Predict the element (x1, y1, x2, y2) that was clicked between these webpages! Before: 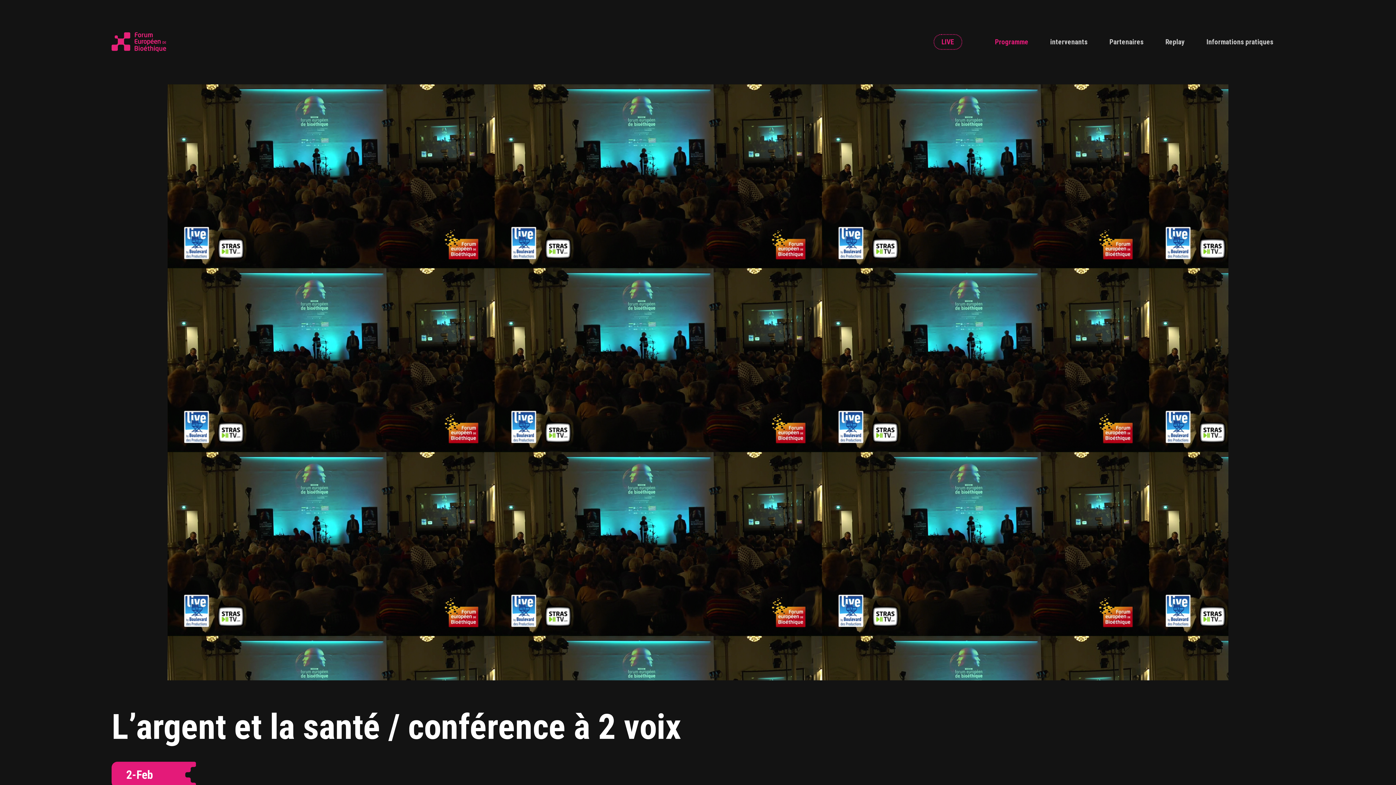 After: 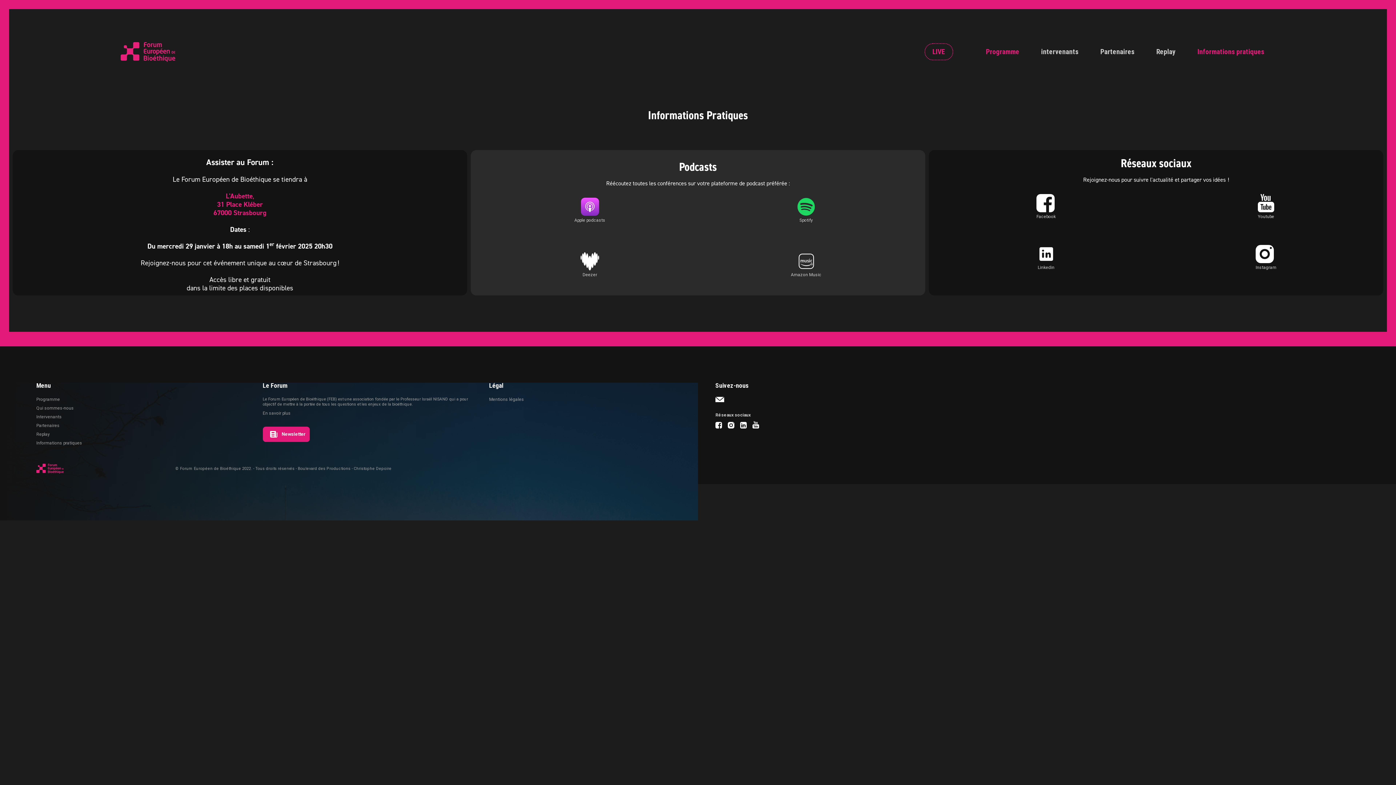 Action: label: Informations pratiques bbox: (1195, 31, 1284, 52)